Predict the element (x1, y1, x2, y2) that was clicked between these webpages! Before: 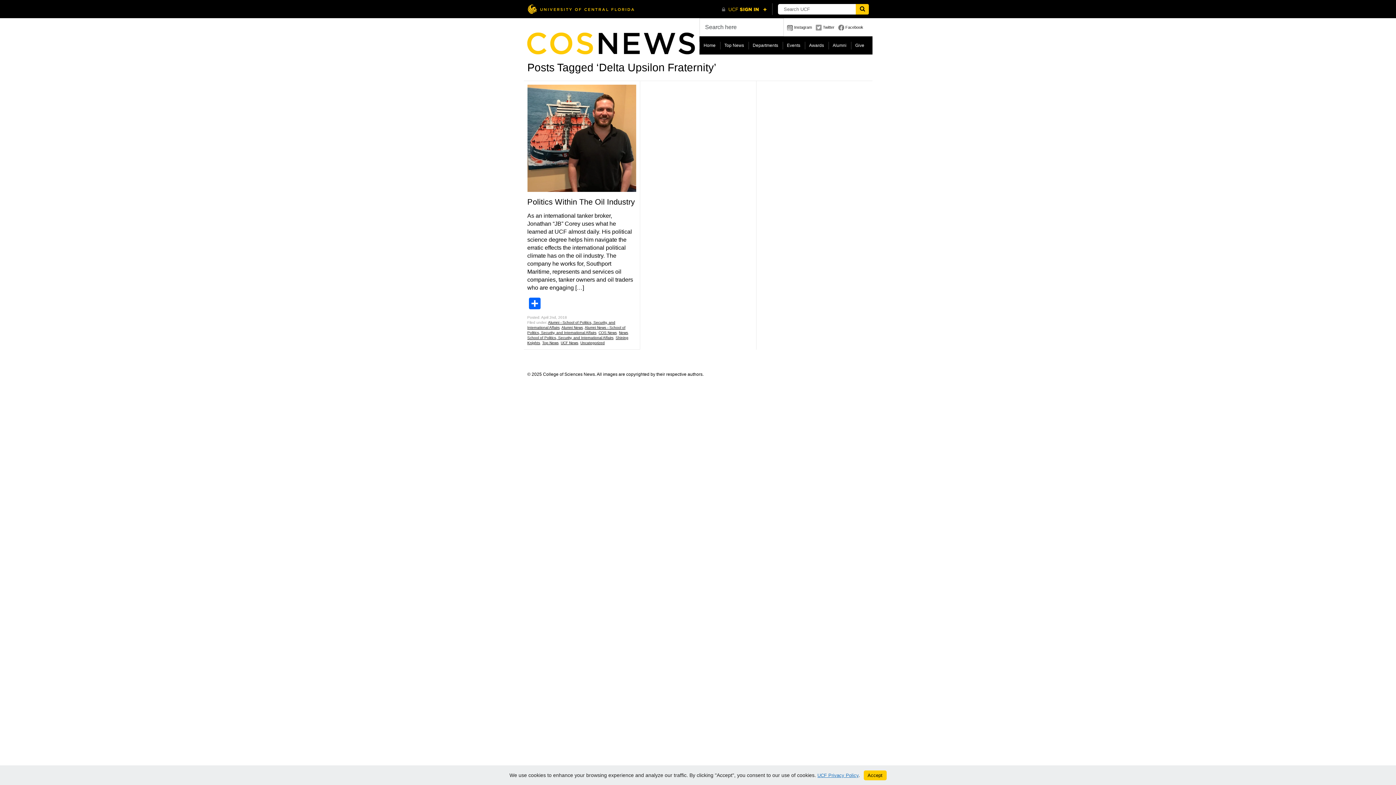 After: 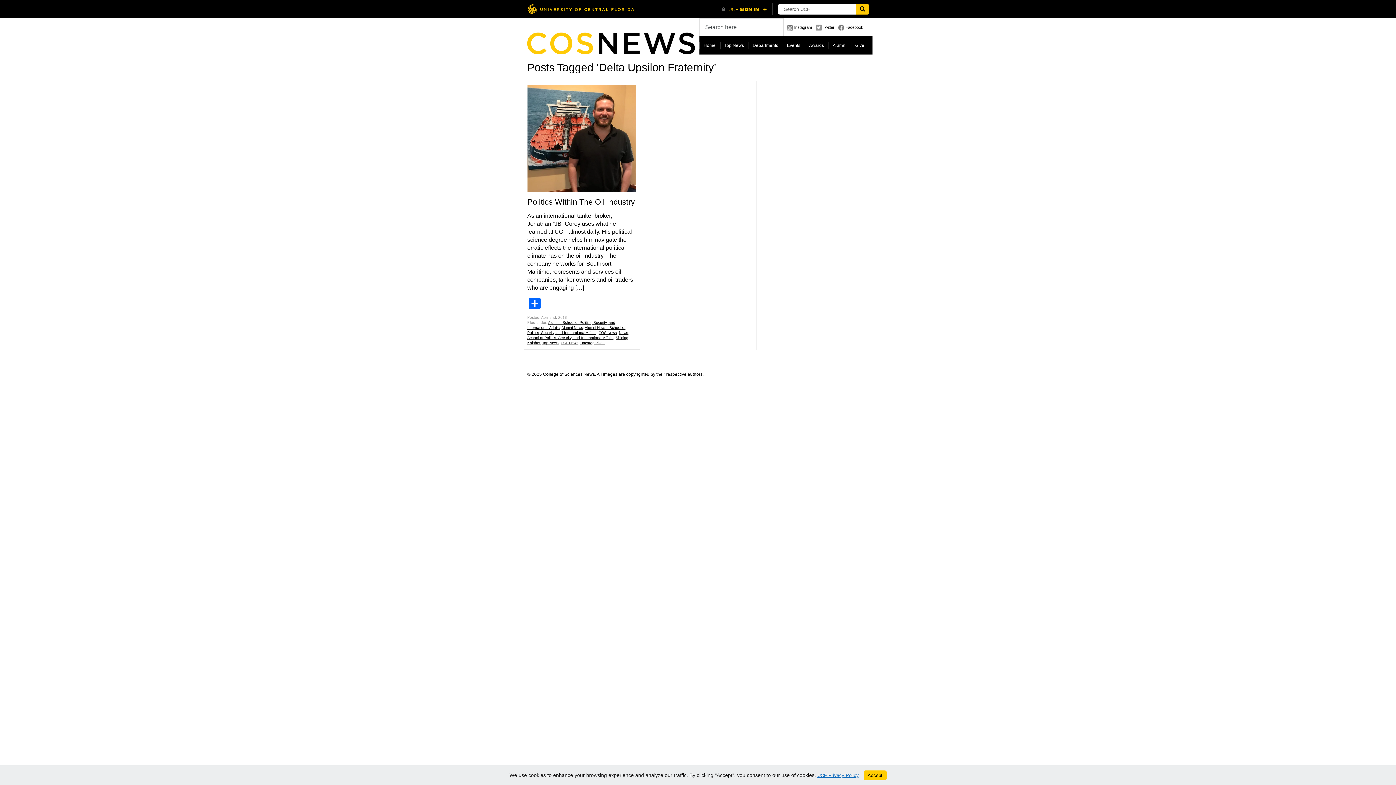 Action: label: Twitter bbox: (815, 18, 834, 36)